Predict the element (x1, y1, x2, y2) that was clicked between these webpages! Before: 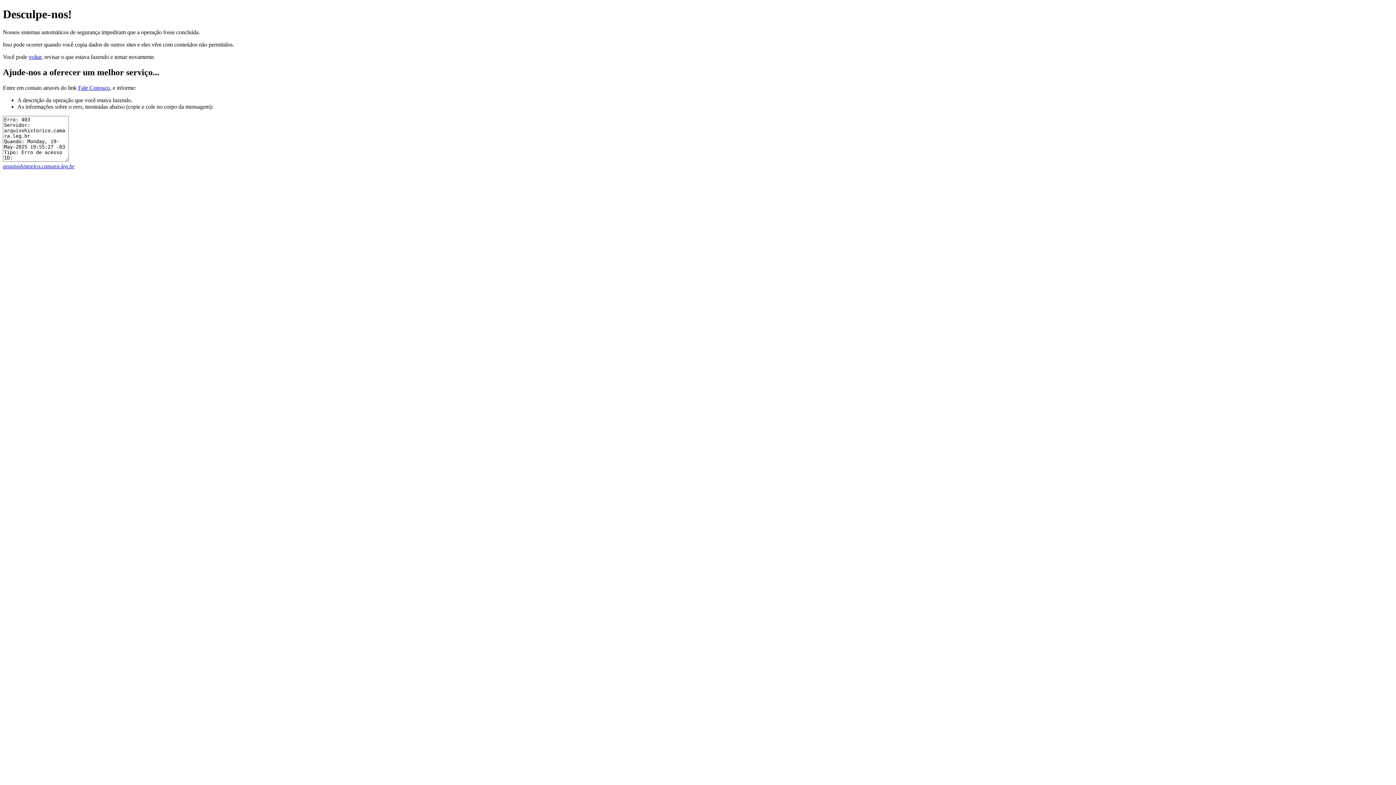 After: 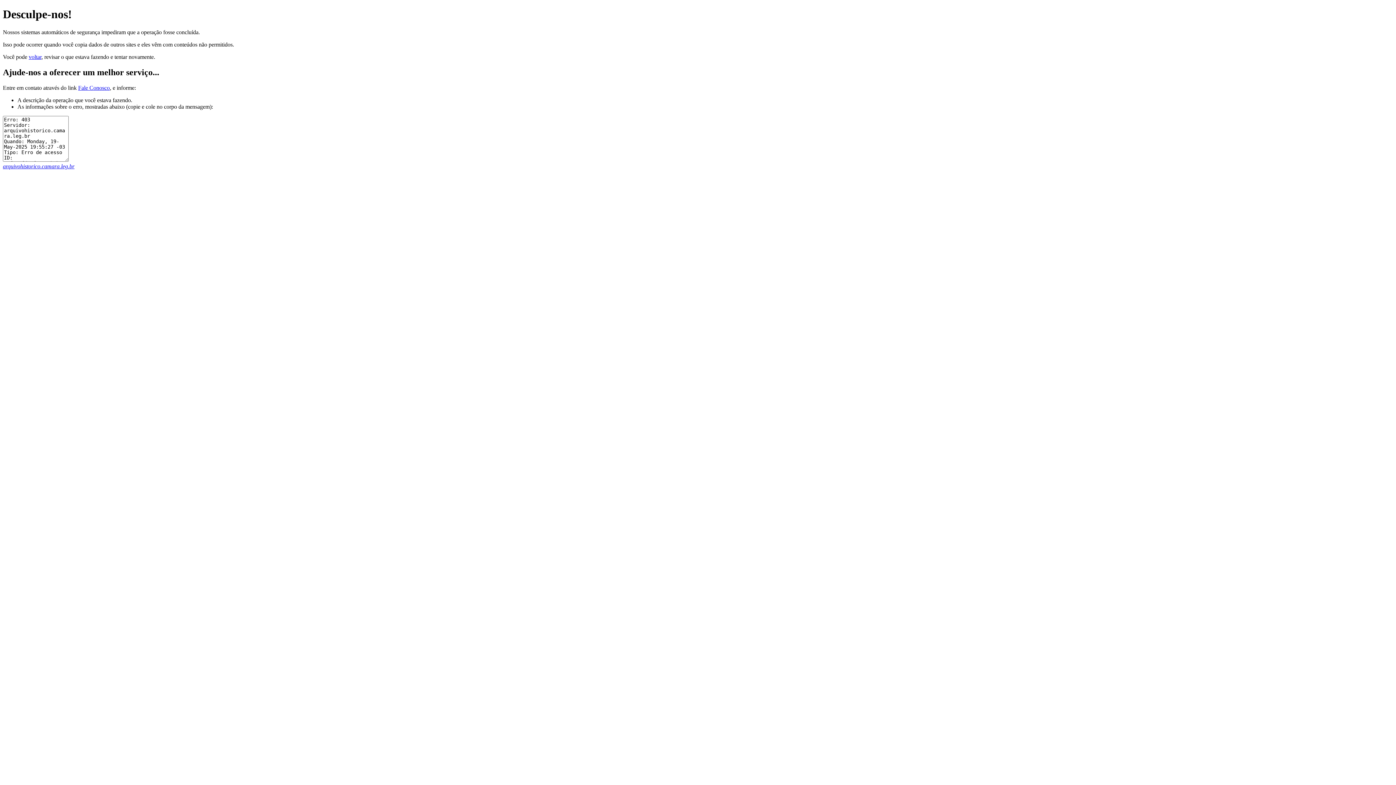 Action: bbox: (78, 84, 109, 90) label: Fale Conosco